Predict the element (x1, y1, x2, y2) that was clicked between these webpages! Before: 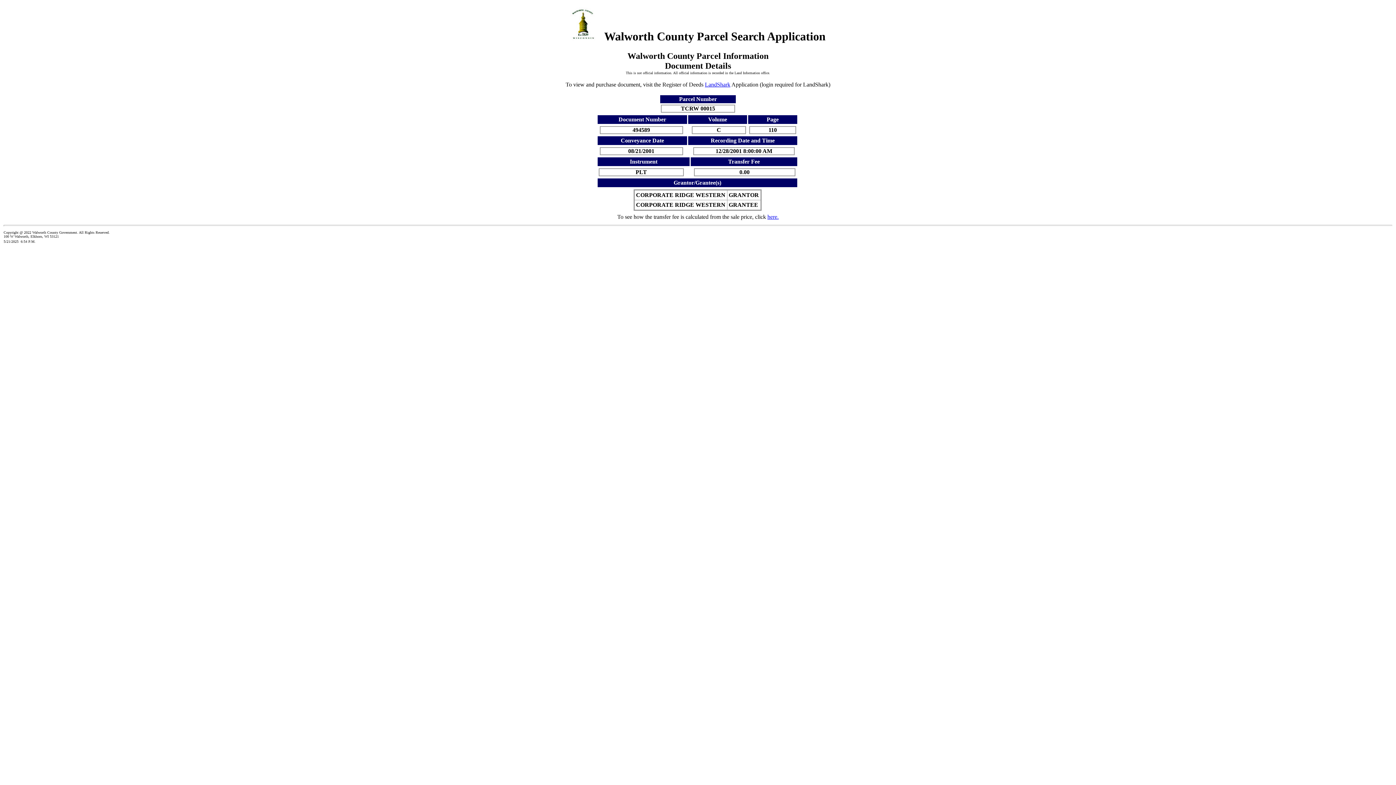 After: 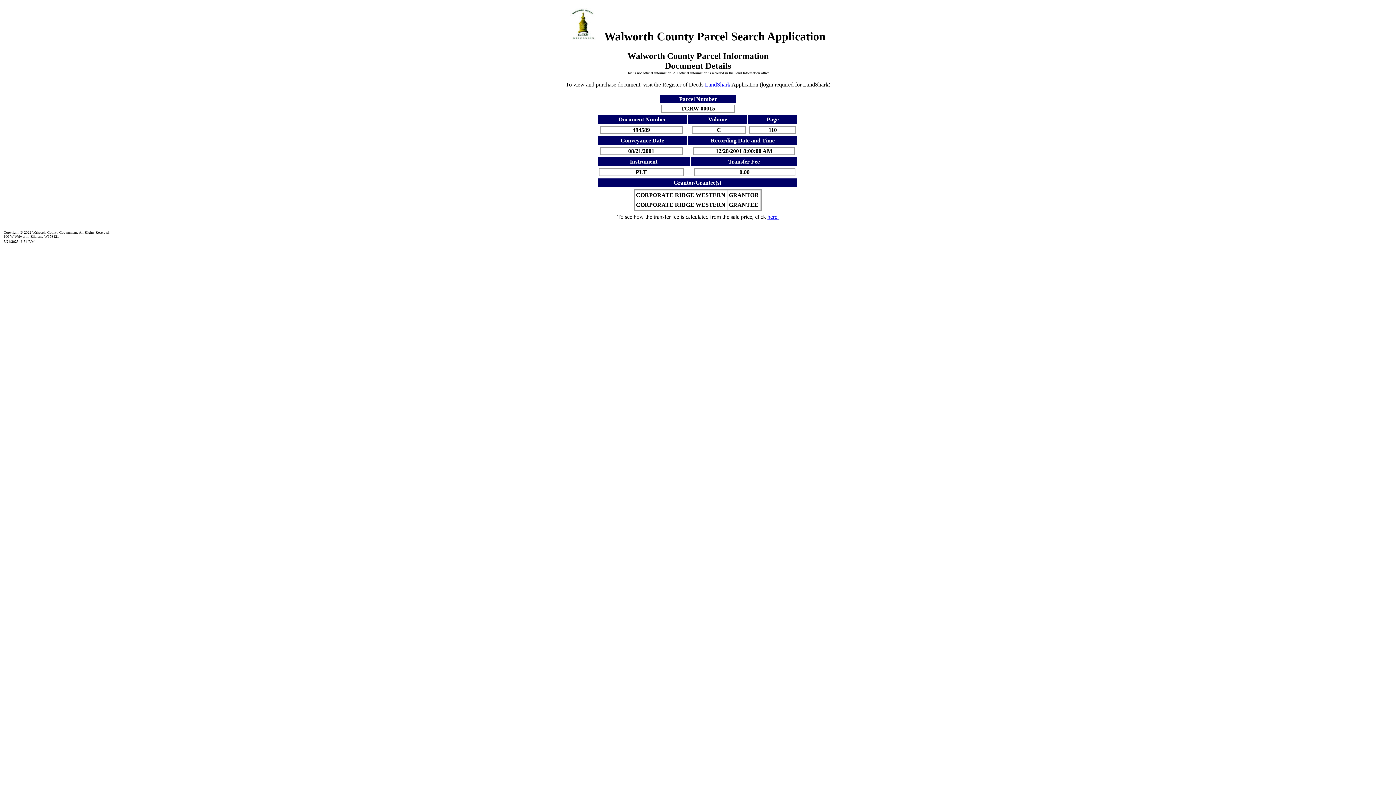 Action: label: LandShark bbox: (705, 81, 730, 87)